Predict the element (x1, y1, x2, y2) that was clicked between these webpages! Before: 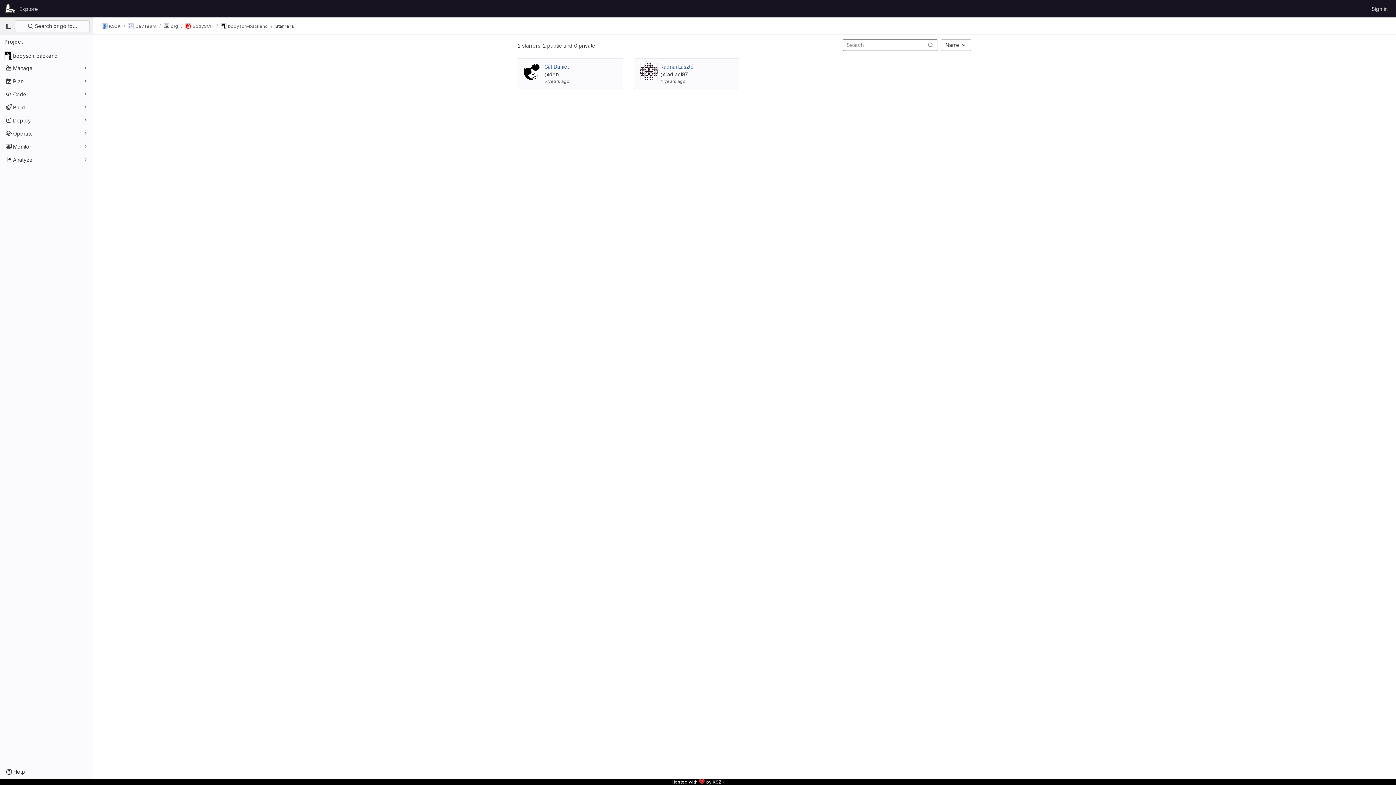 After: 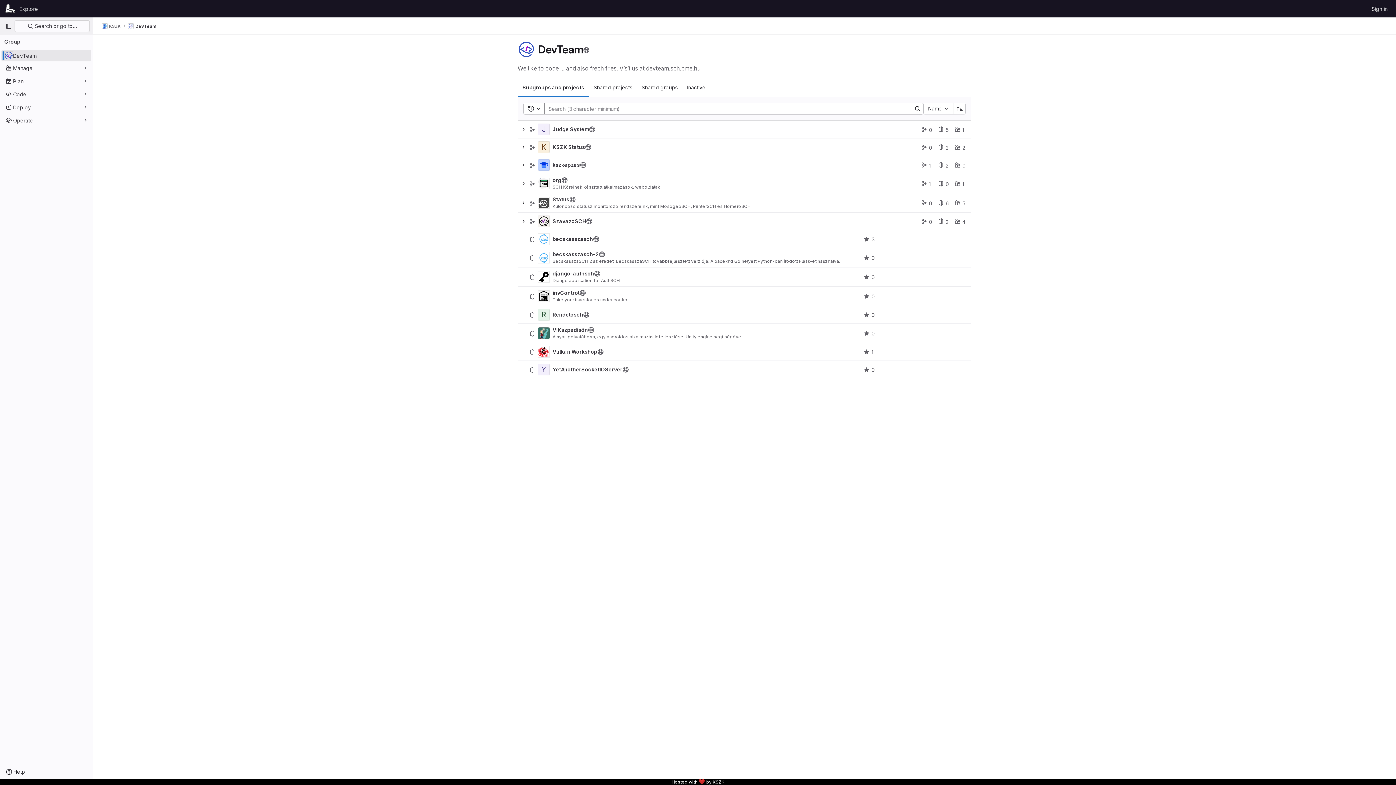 Action: bbox: (128, 23, 156, 29) label: DevTeam